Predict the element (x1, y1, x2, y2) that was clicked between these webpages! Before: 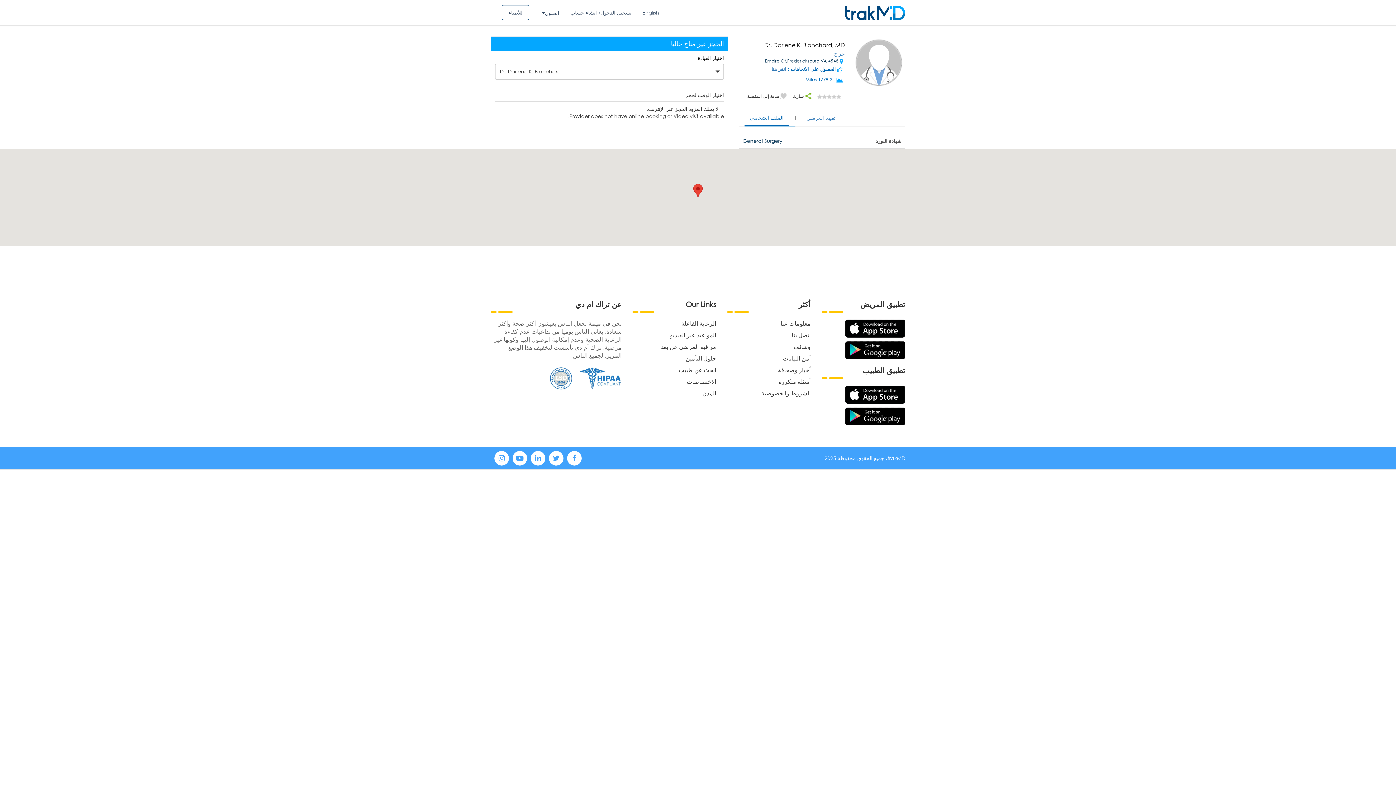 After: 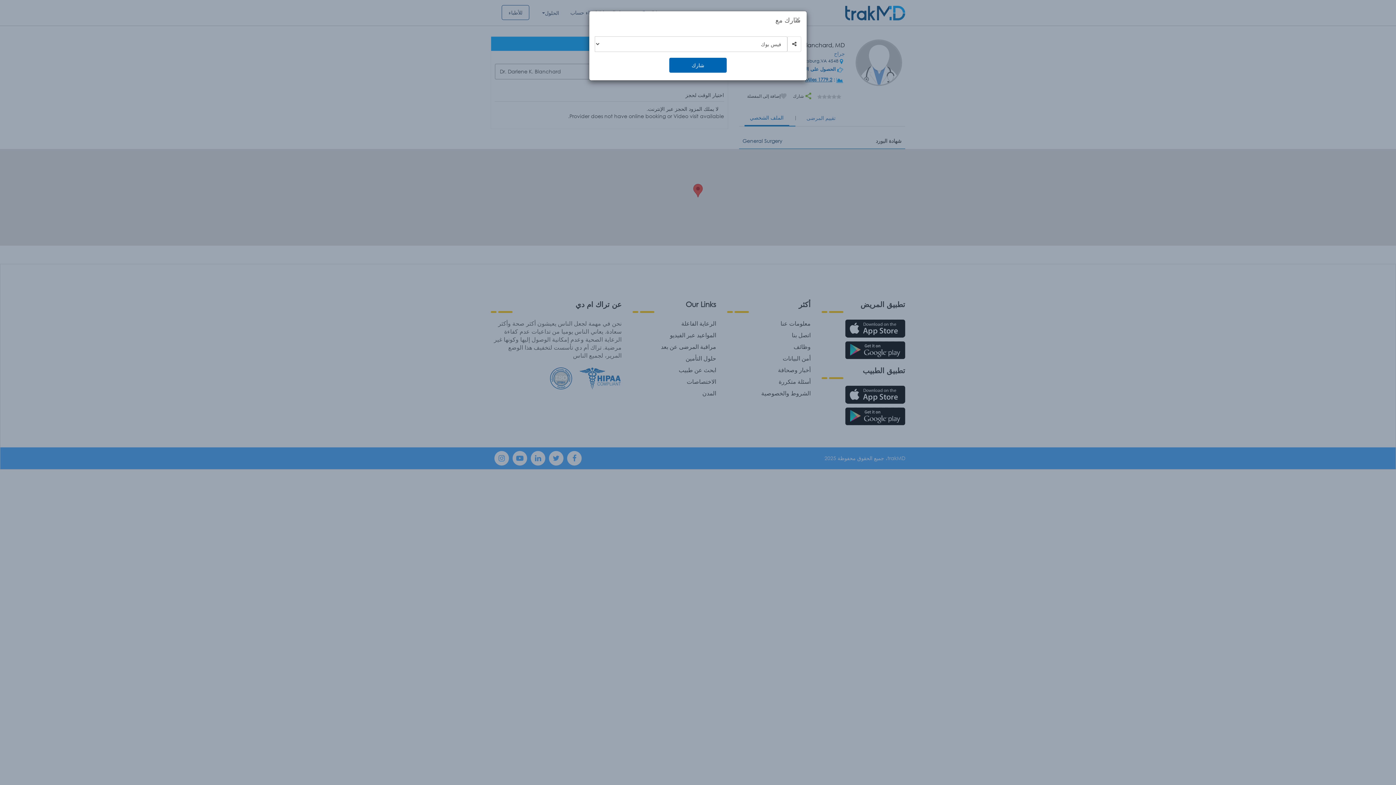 Action: bbox: (793, 91, 812, 99) label:  شارك